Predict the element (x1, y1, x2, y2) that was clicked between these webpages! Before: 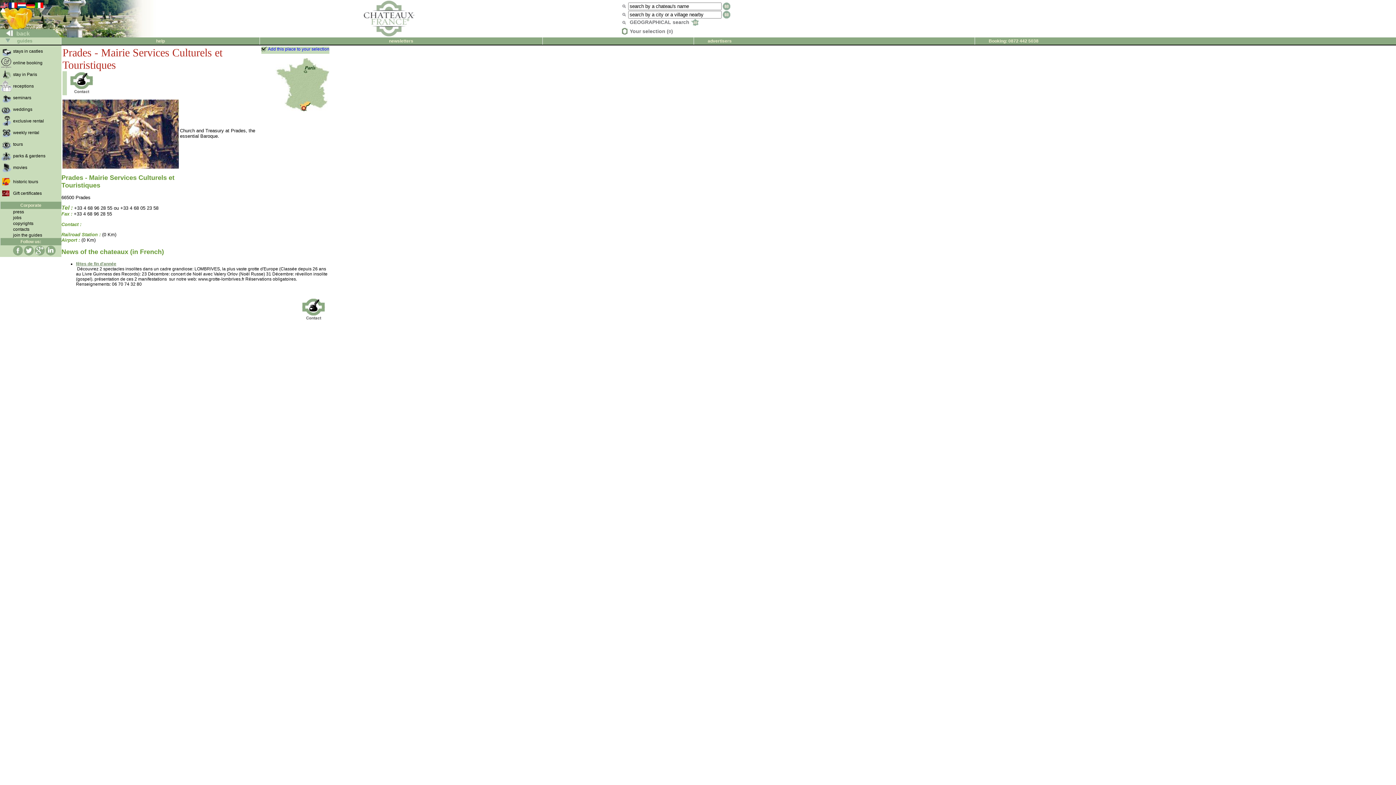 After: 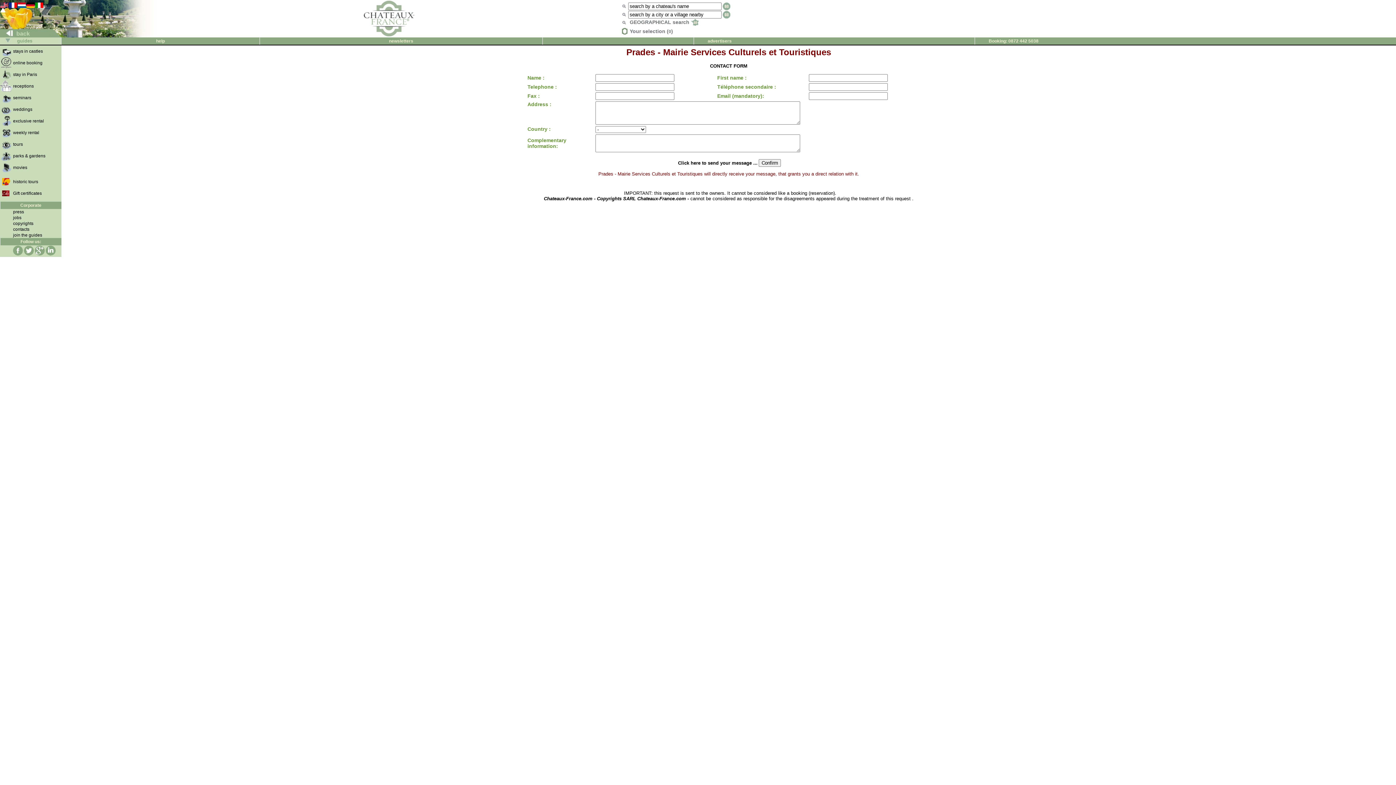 Action: bbox: (69, 72, 98, 94)